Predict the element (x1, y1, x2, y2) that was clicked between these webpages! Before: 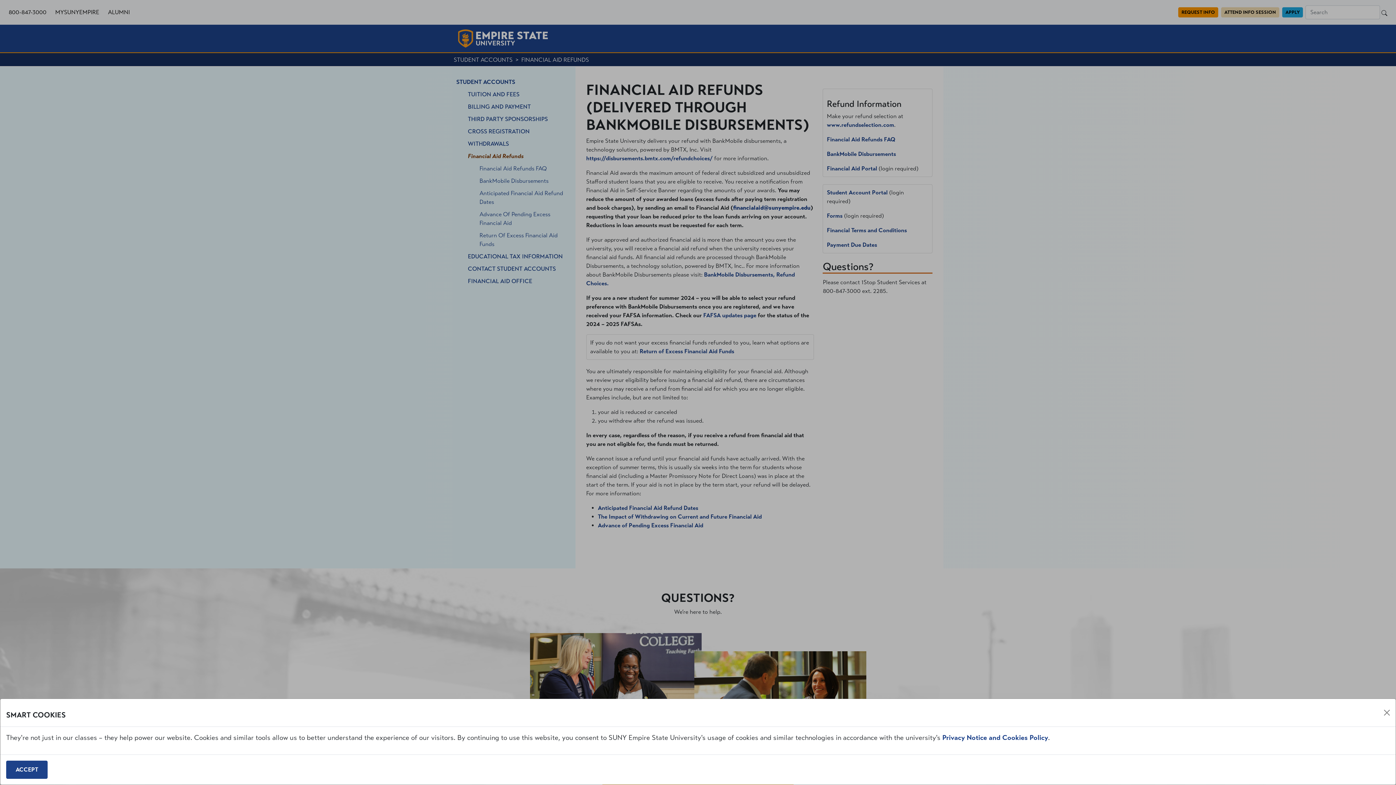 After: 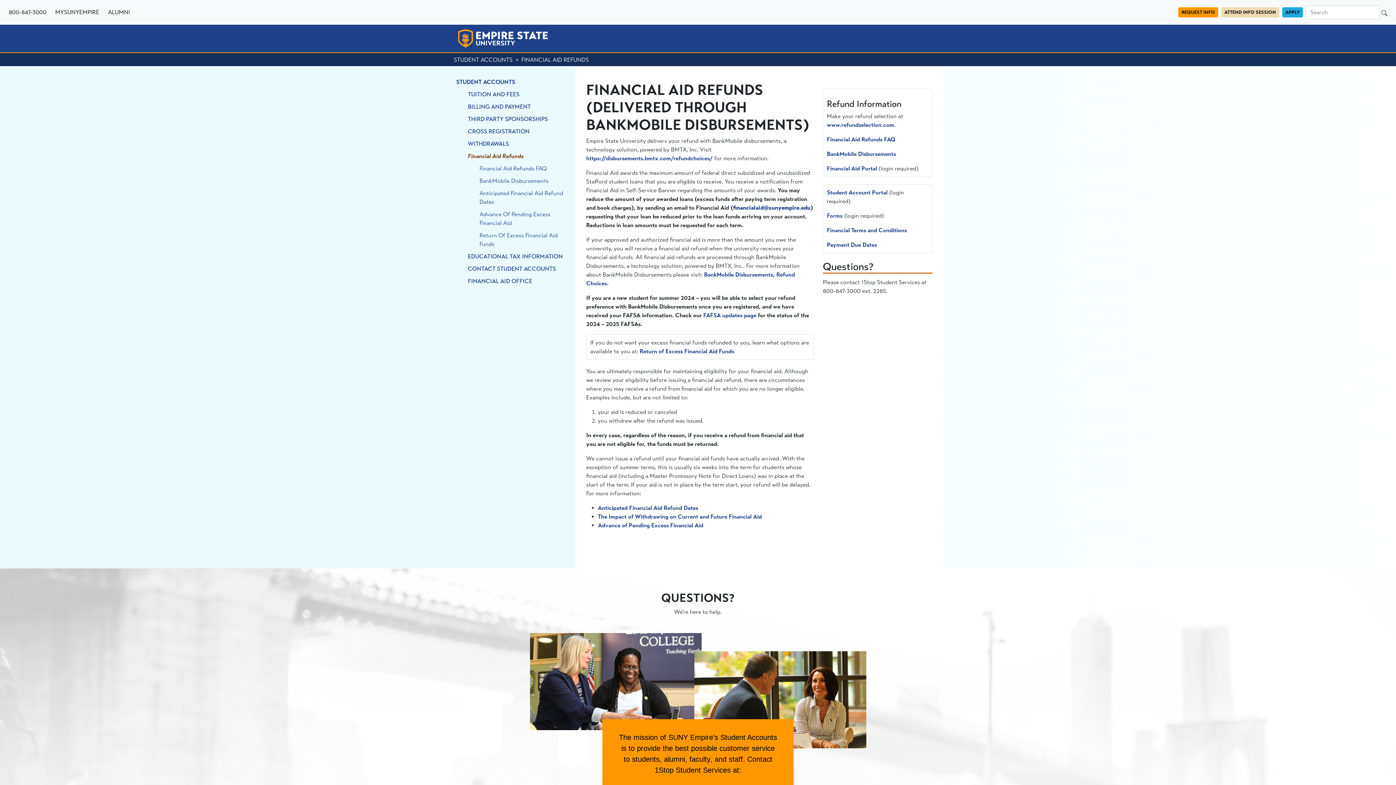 Action: label: Close bbox: (1381, 707, 1393, 718)